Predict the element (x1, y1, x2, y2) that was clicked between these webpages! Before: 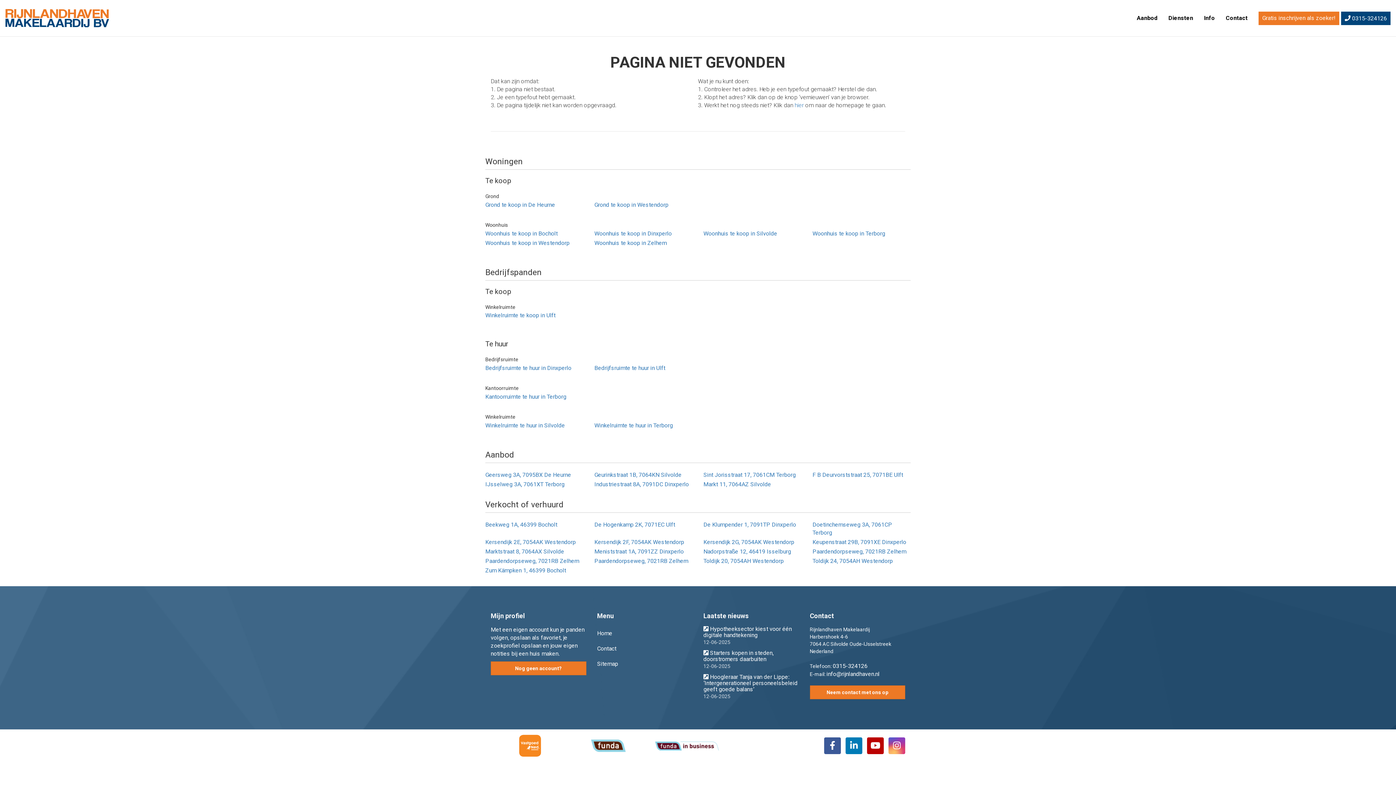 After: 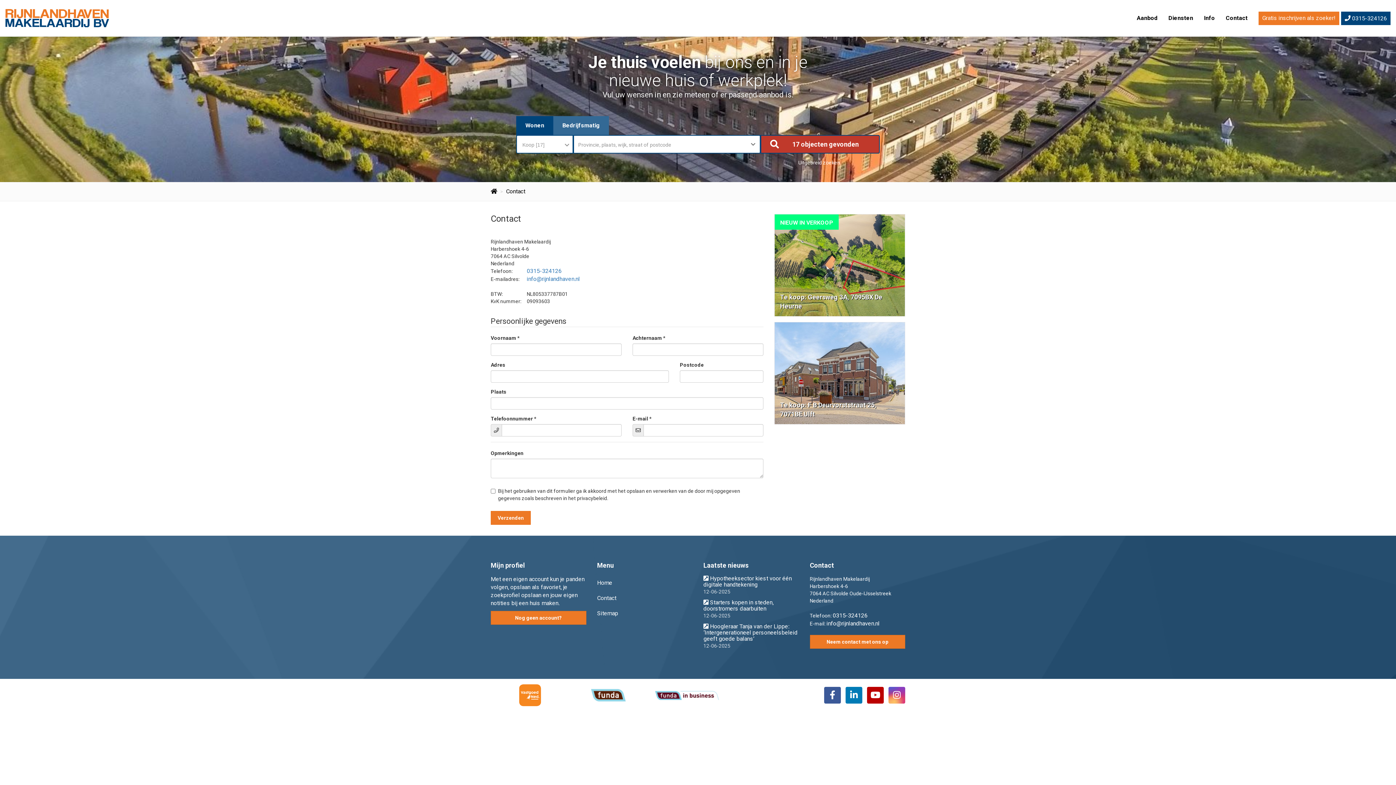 Action: label: Contact bbox: (1220, 9, 1253, 27)